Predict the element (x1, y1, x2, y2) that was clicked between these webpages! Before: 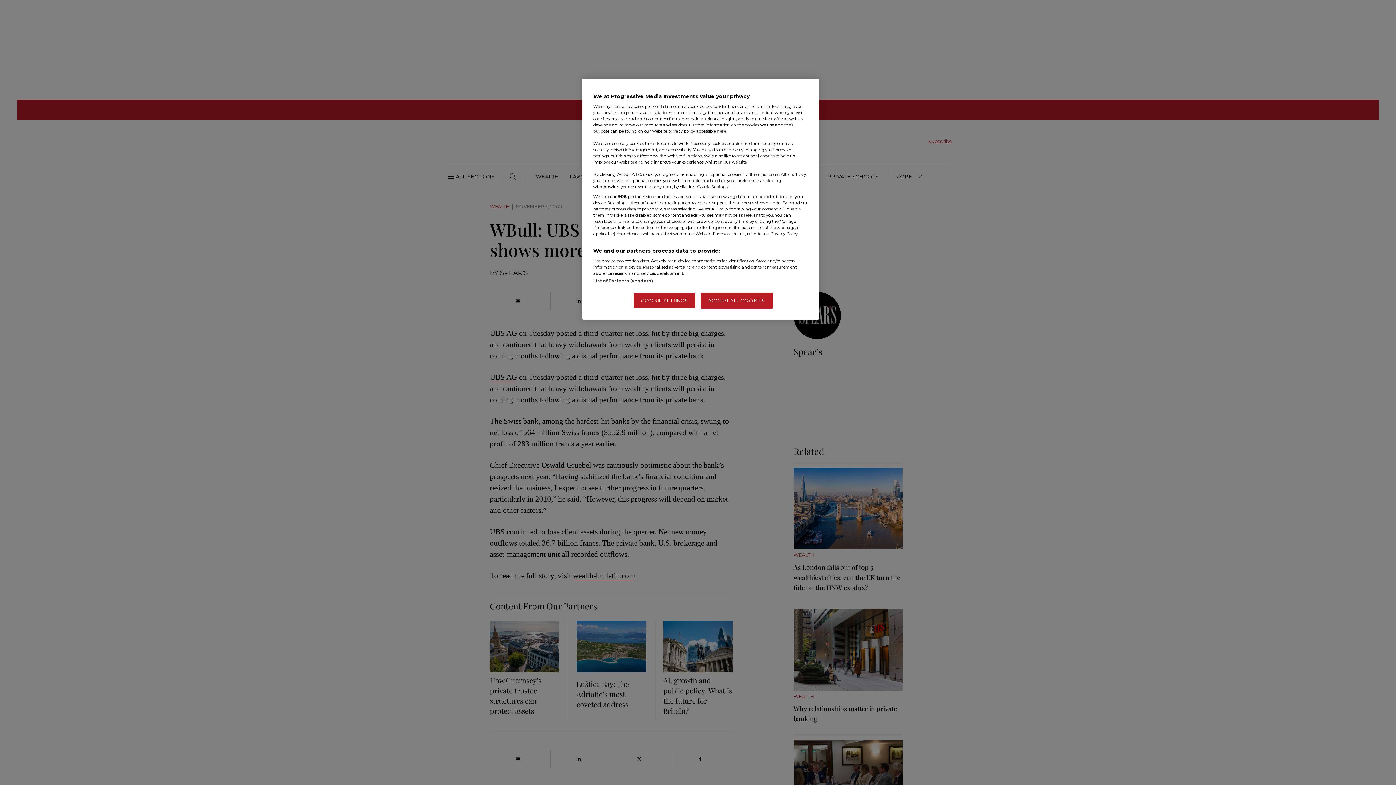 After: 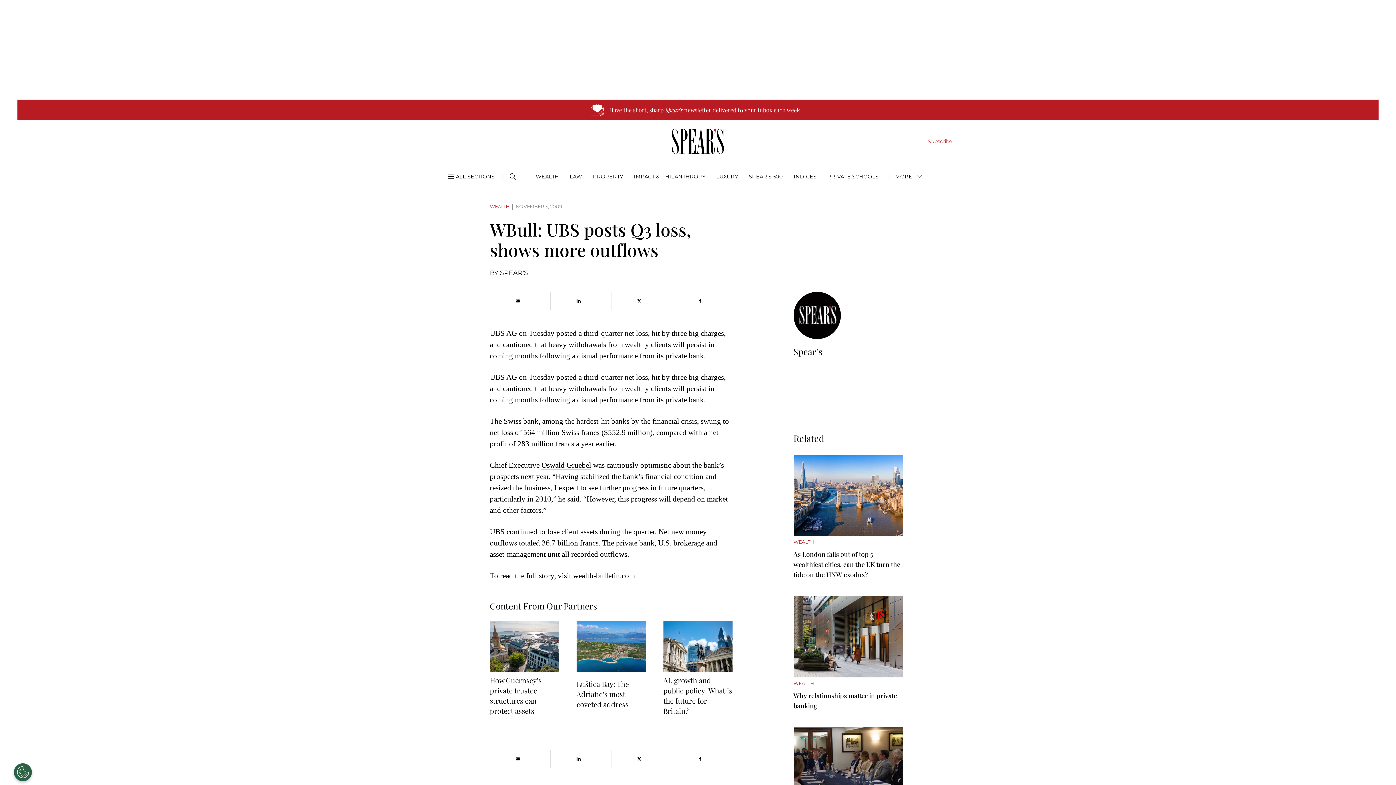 Action: bbox: (700, 292, 772, 308) label: ACCEPT ALL COOKIES